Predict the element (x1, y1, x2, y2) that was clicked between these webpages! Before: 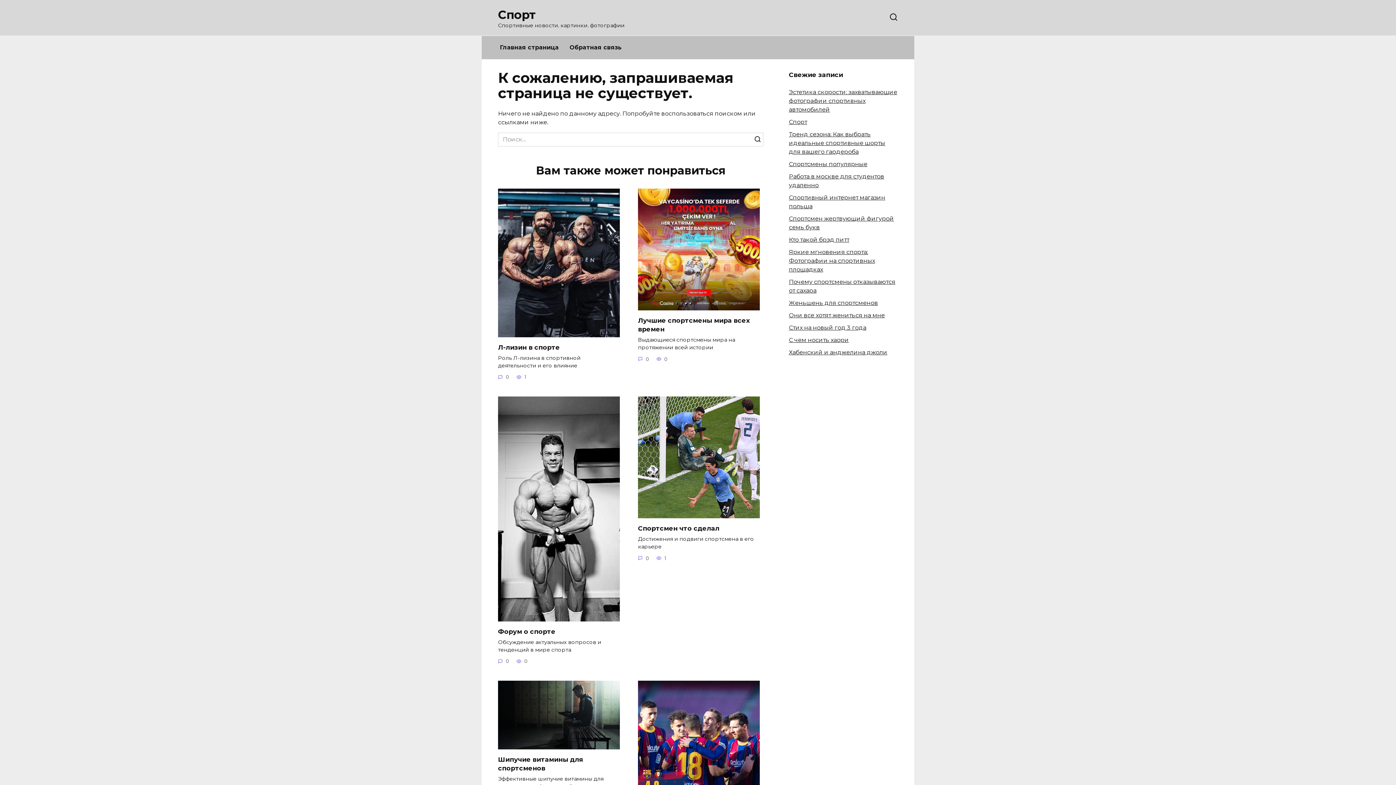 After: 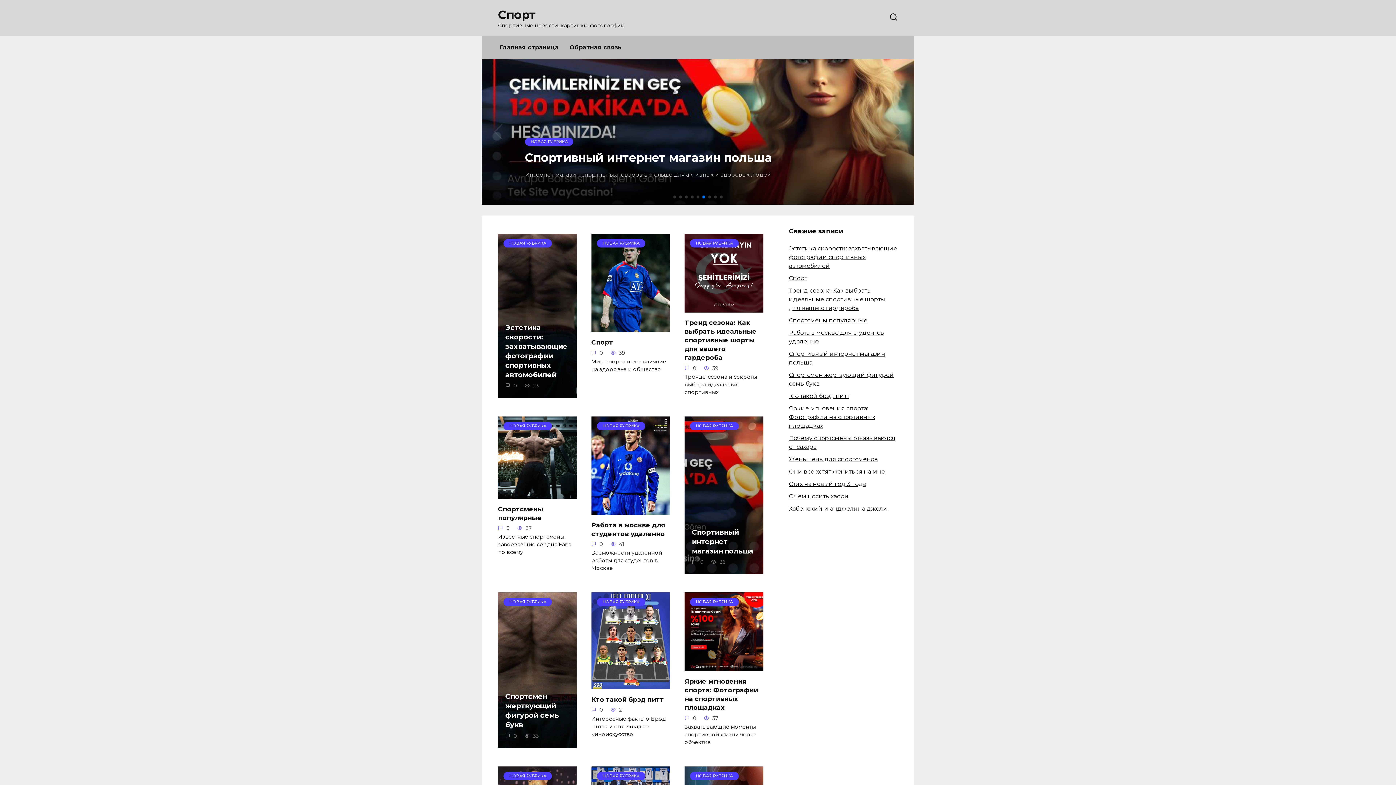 Action: bbox: (494, 36, 564, 59) label: Главная страница